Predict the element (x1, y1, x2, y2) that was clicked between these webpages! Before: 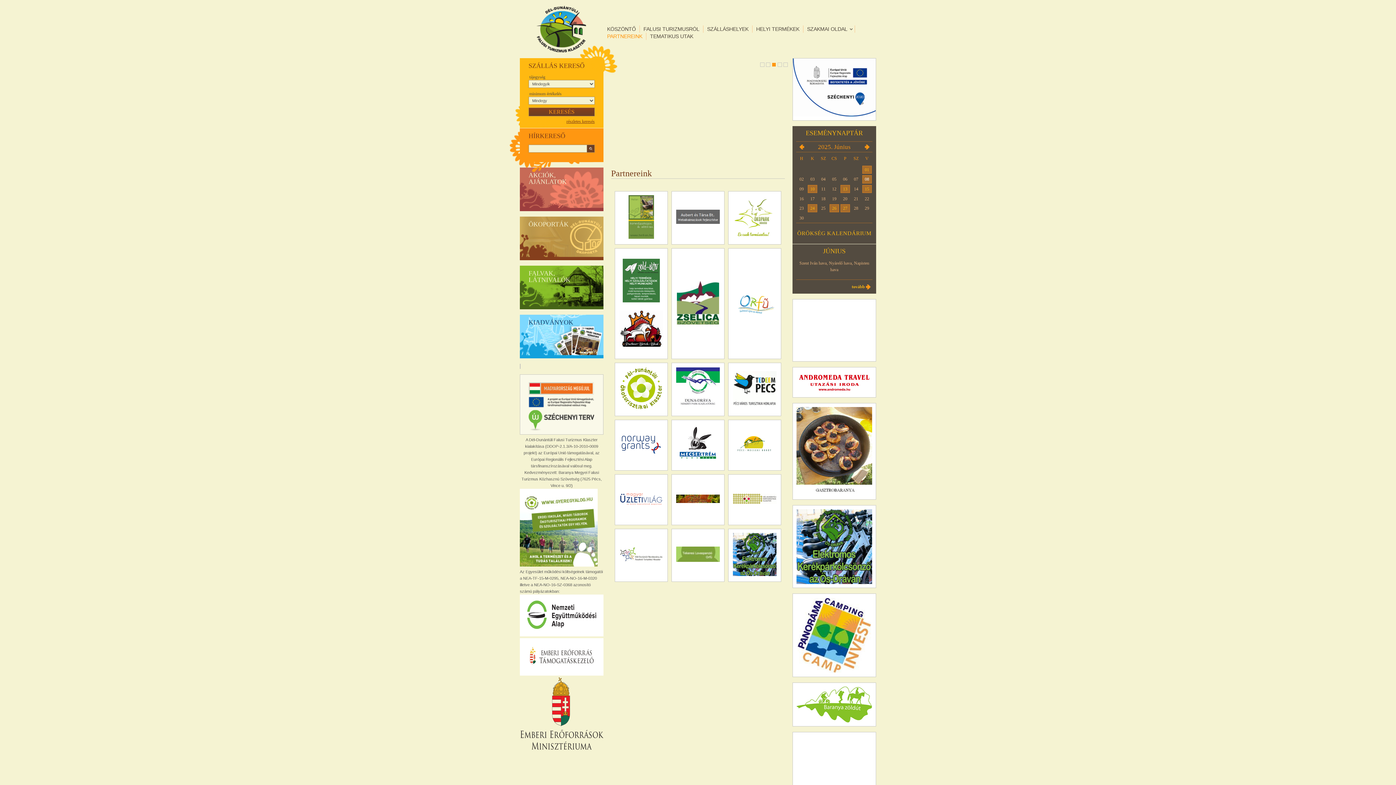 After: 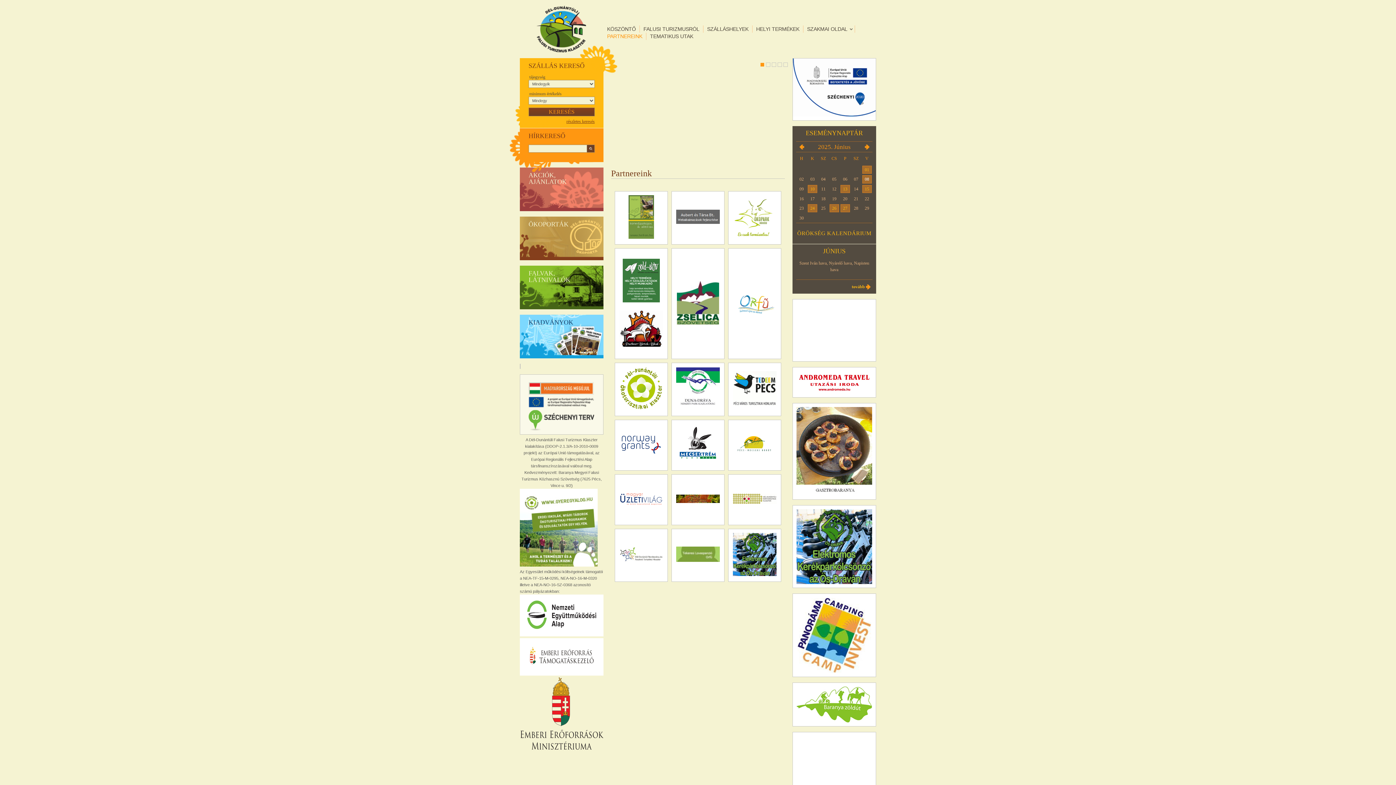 Action: bbox: (796, 407, 872, 495)